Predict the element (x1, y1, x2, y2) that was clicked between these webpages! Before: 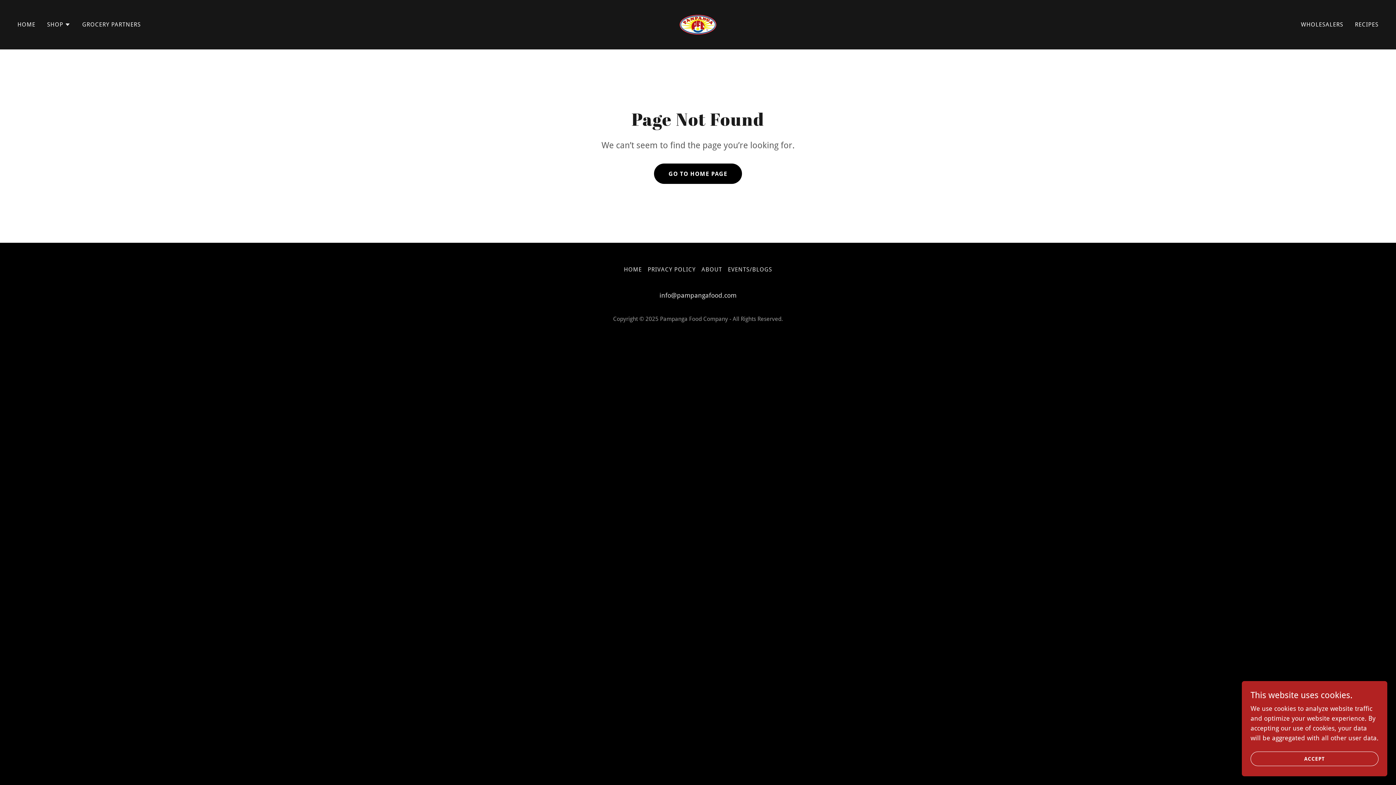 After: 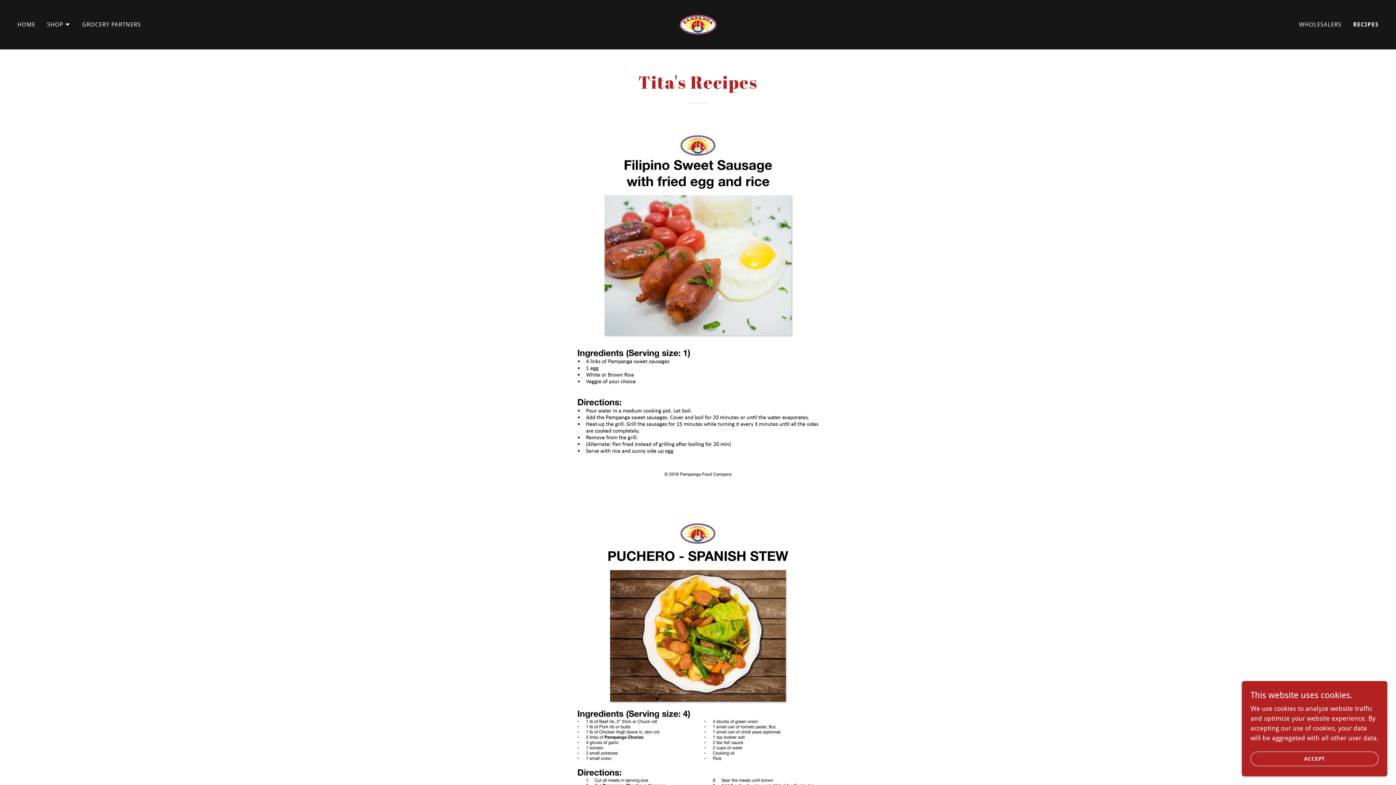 Action: bbox: (1353, 18, 1381, 31) label: RECIPES